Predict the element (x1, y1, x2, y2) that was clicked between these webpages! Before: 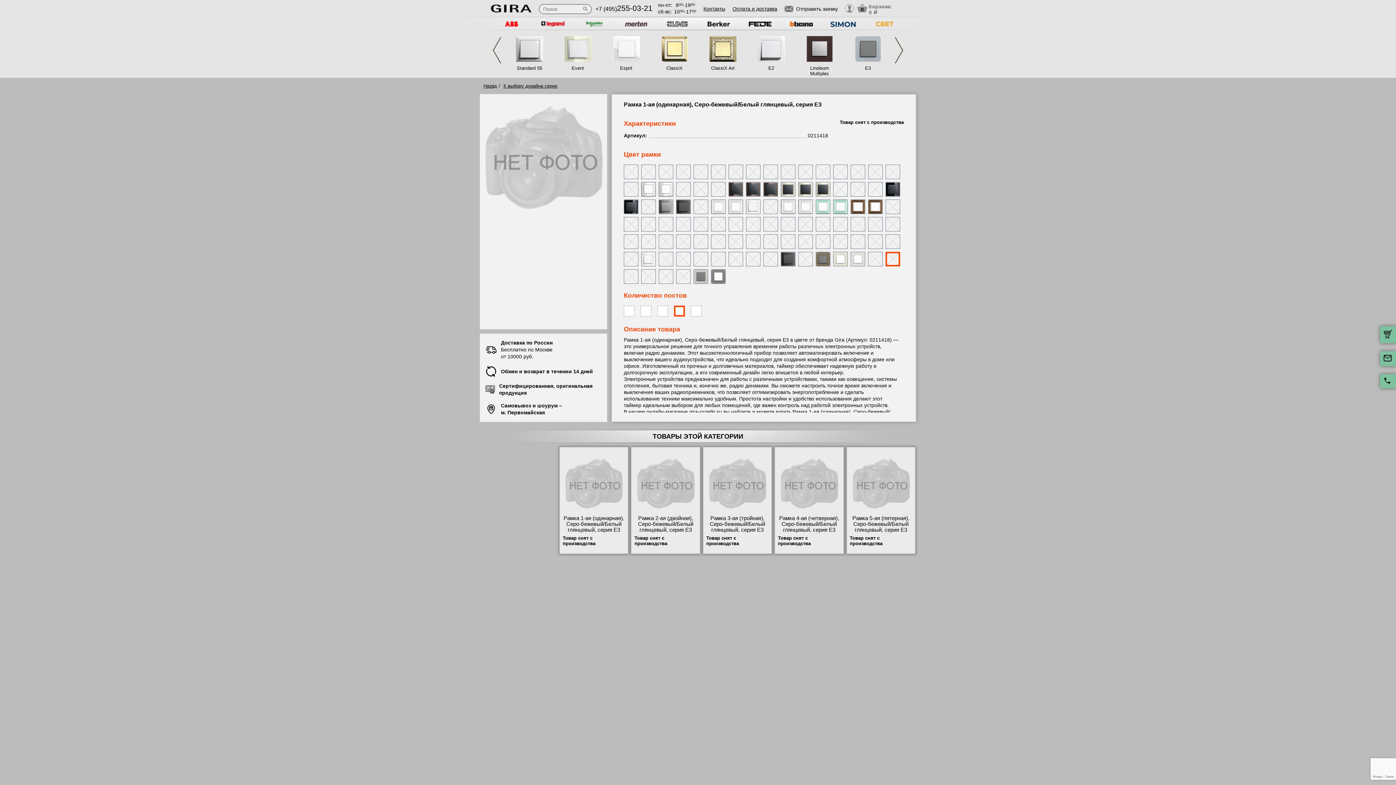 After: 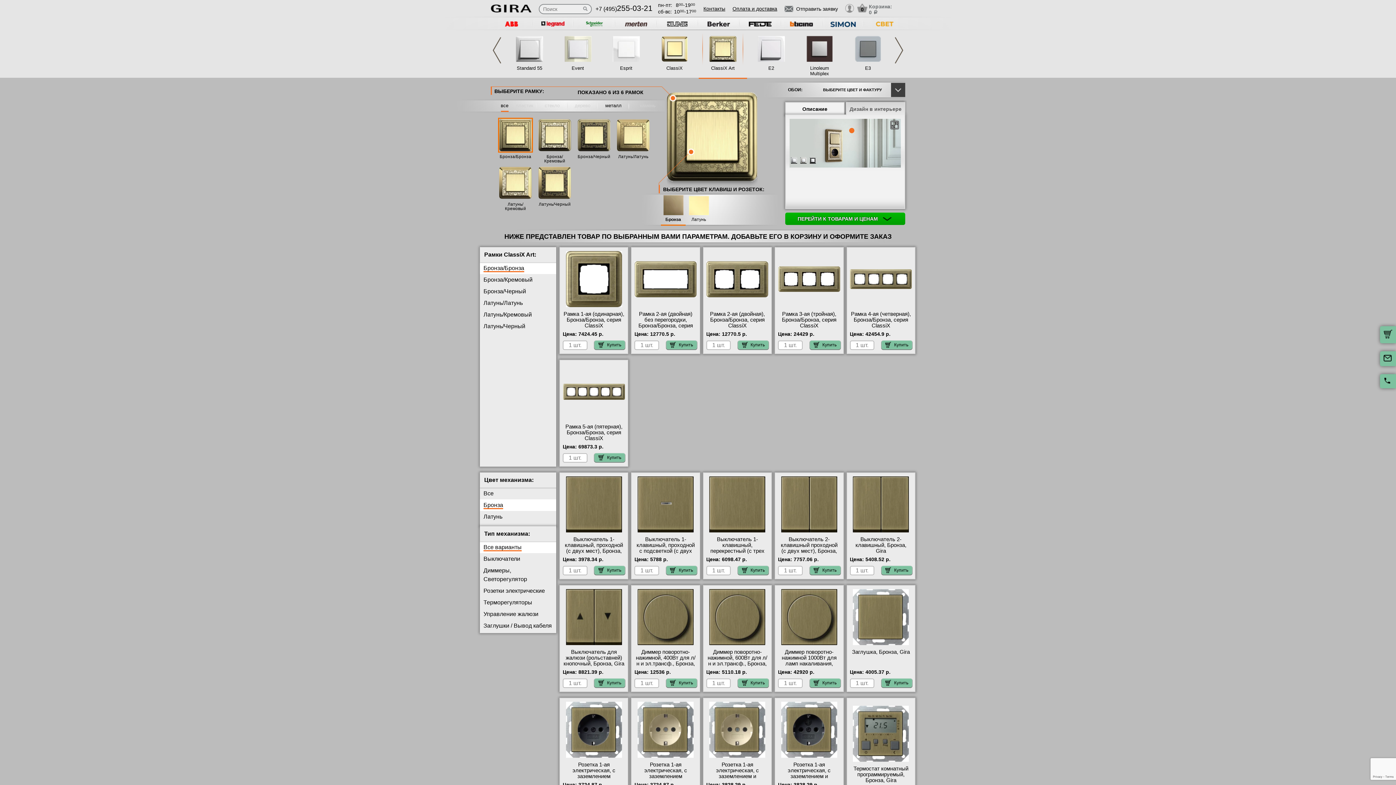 Action: bbox: (703, 65, 742, 76) label: ClassiX Art